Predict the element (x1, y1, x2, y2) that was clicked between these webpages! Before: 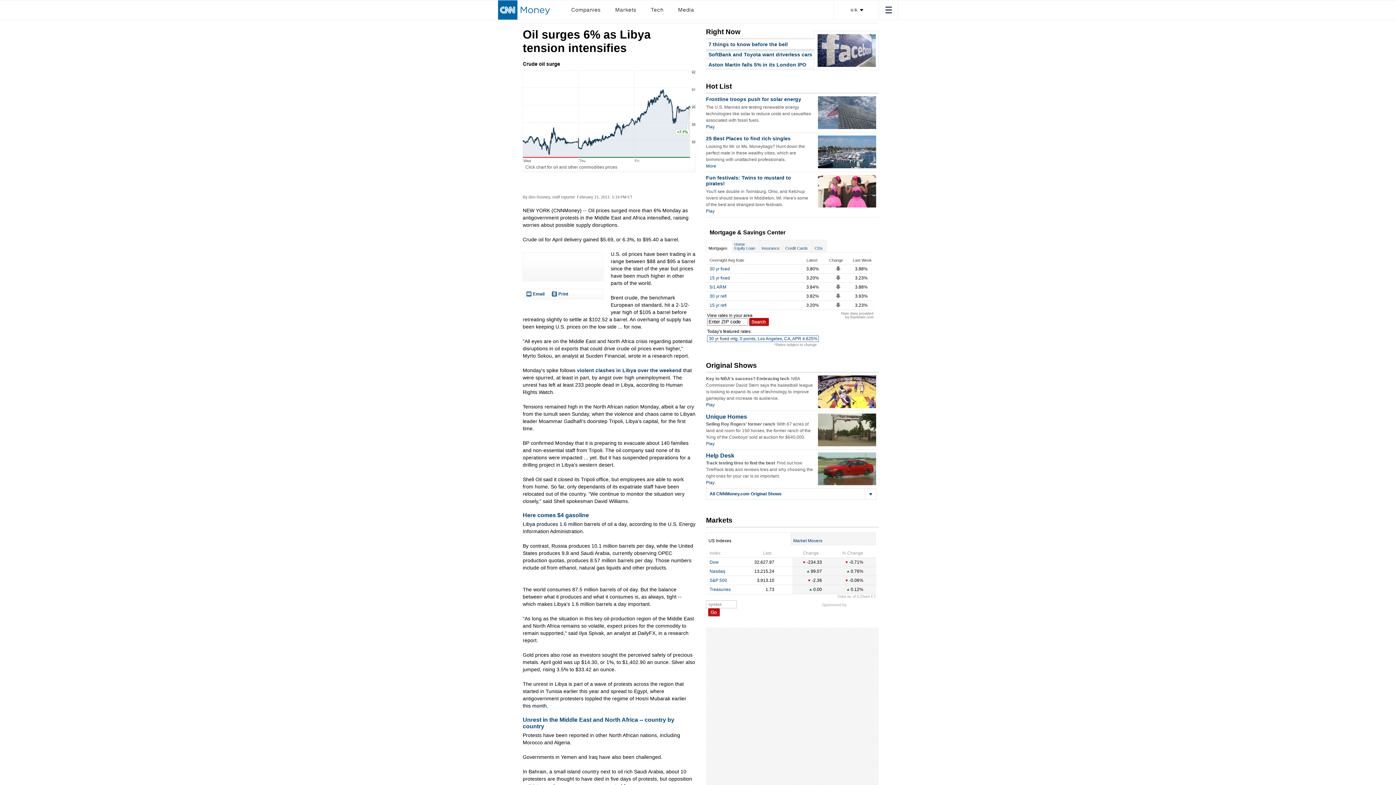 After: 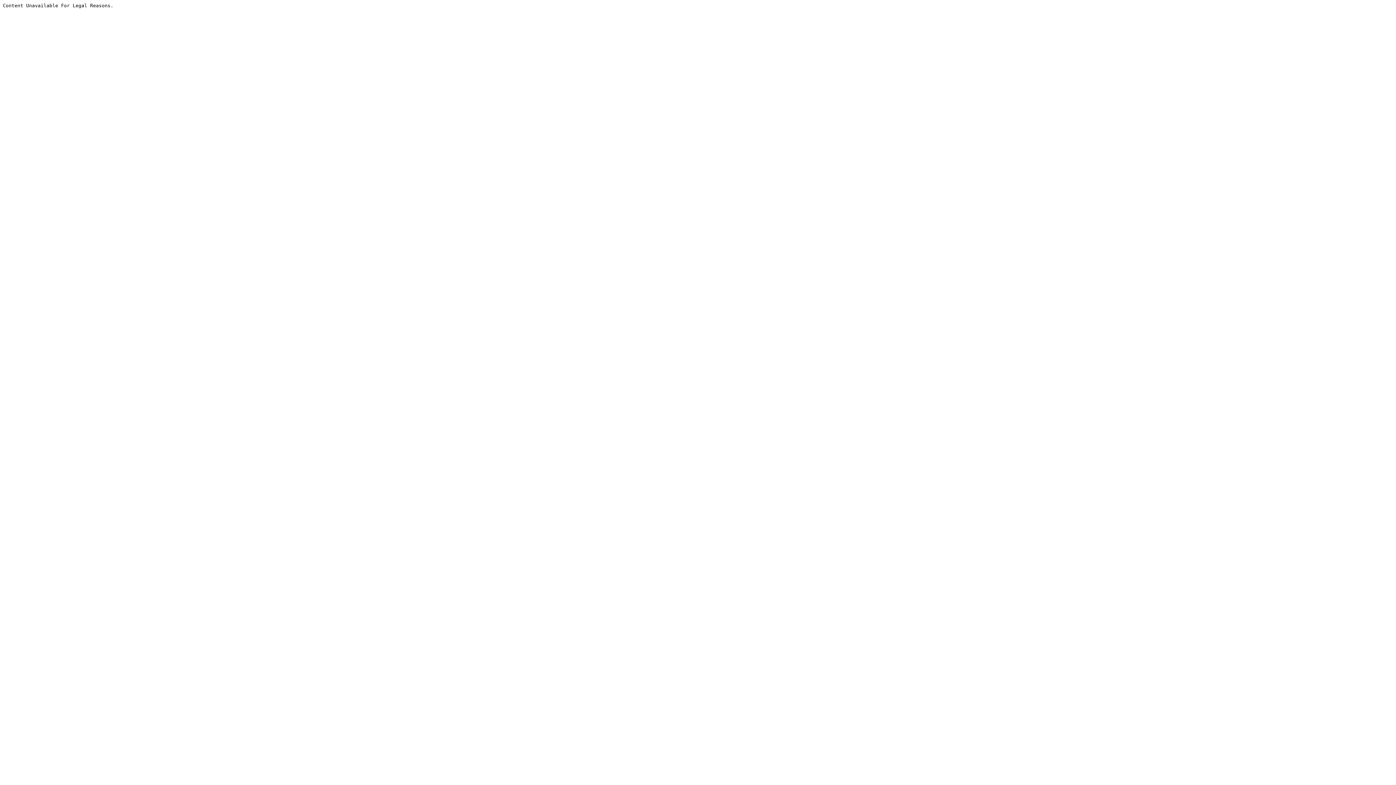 Action: label: Unique Homes bbox: (706, 413, 747, 420)